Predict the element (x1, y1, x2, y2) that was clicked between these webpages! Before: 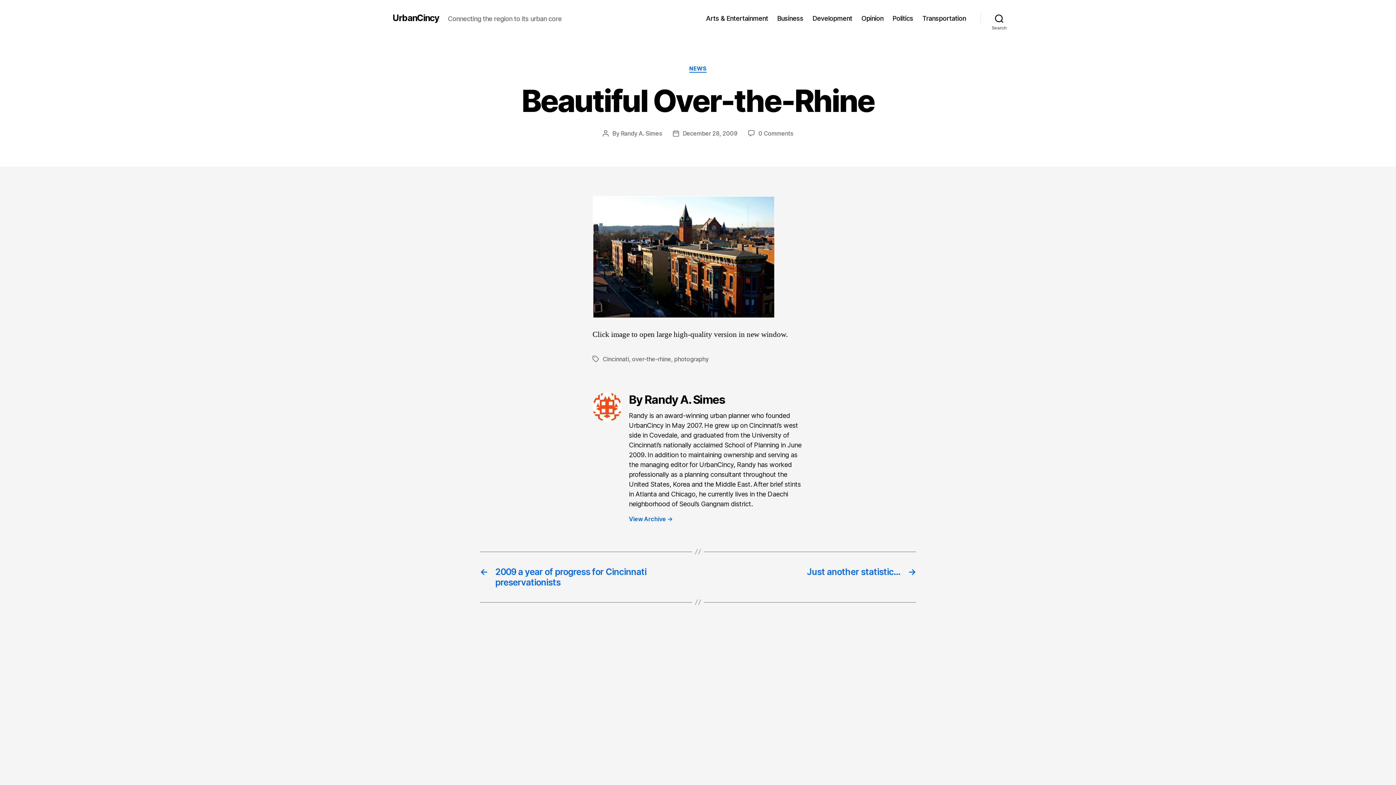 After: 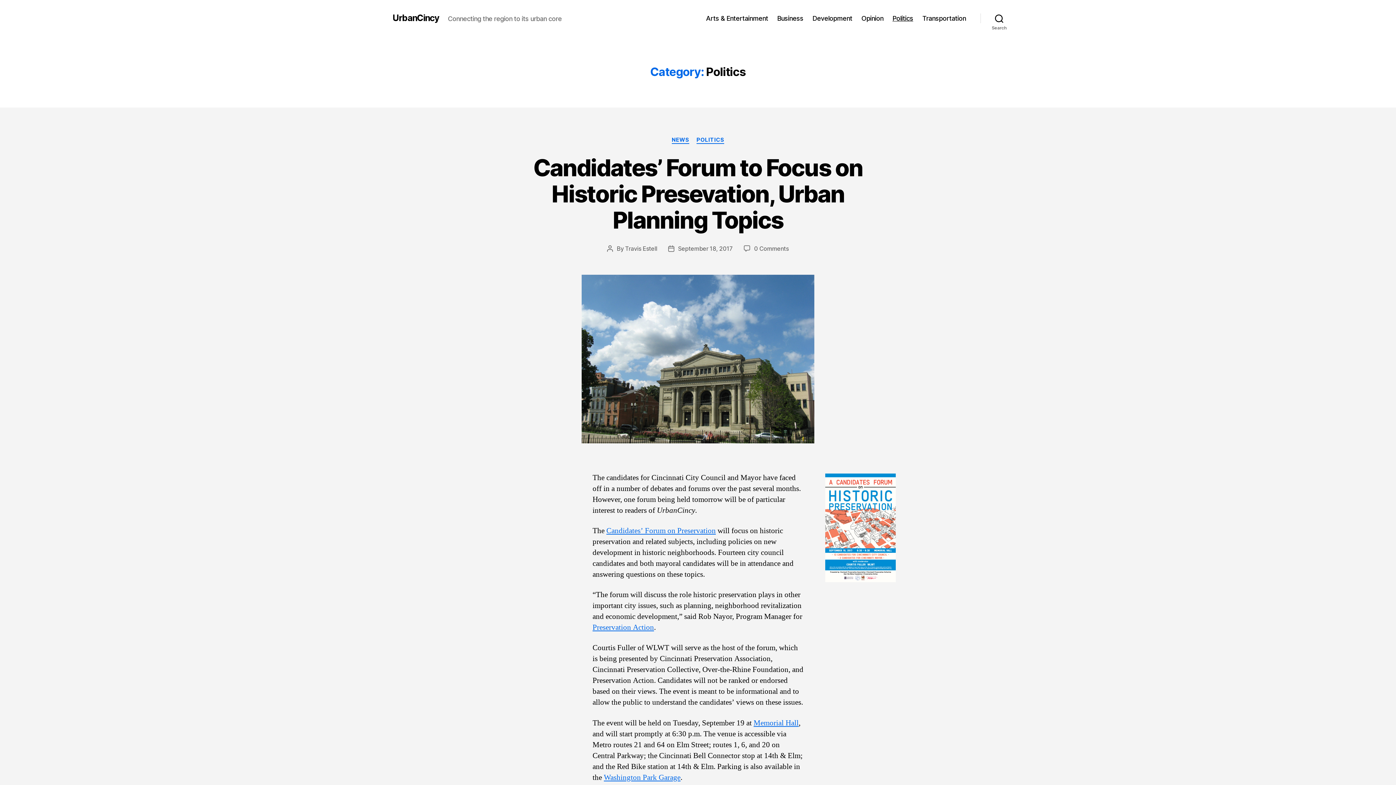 Action: label: Politics bbox: (892, 14, 913, 22)